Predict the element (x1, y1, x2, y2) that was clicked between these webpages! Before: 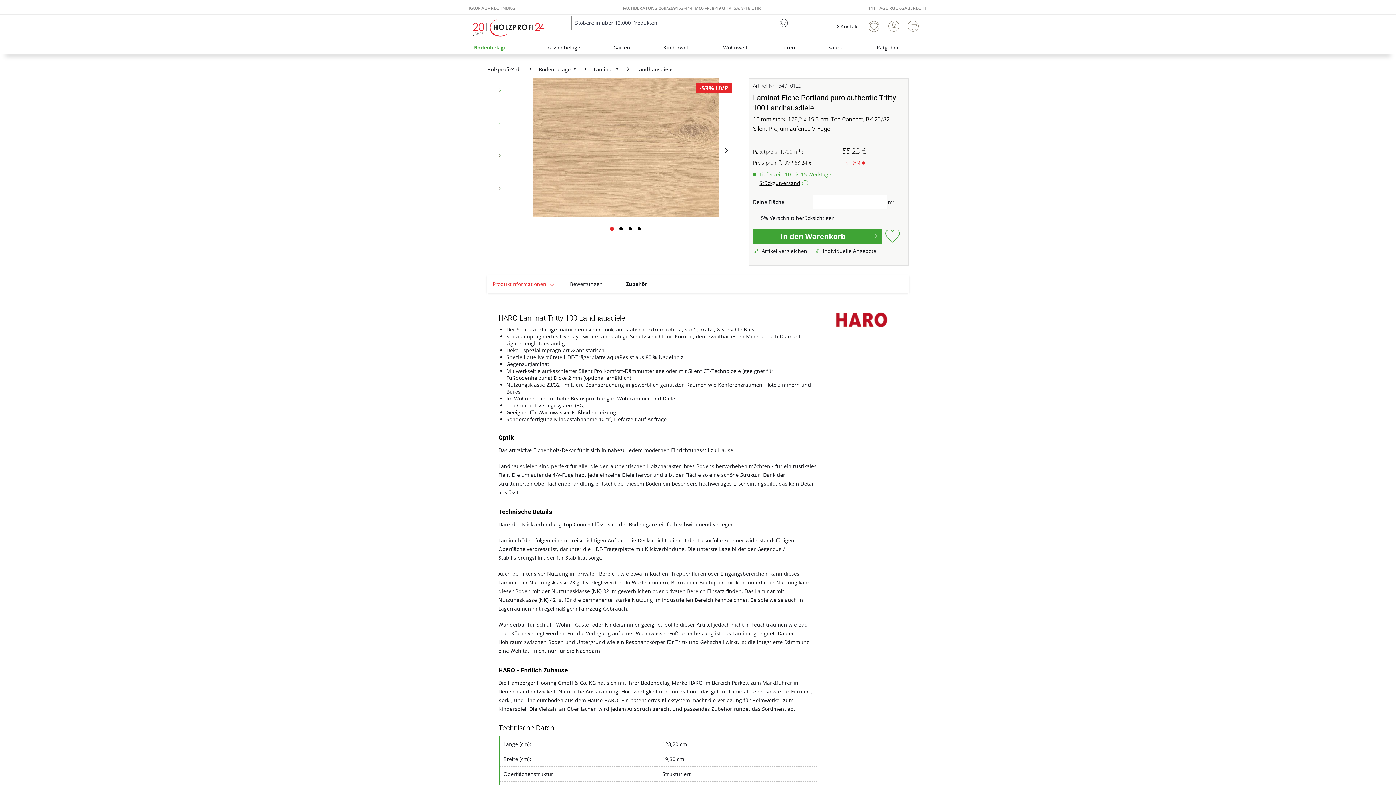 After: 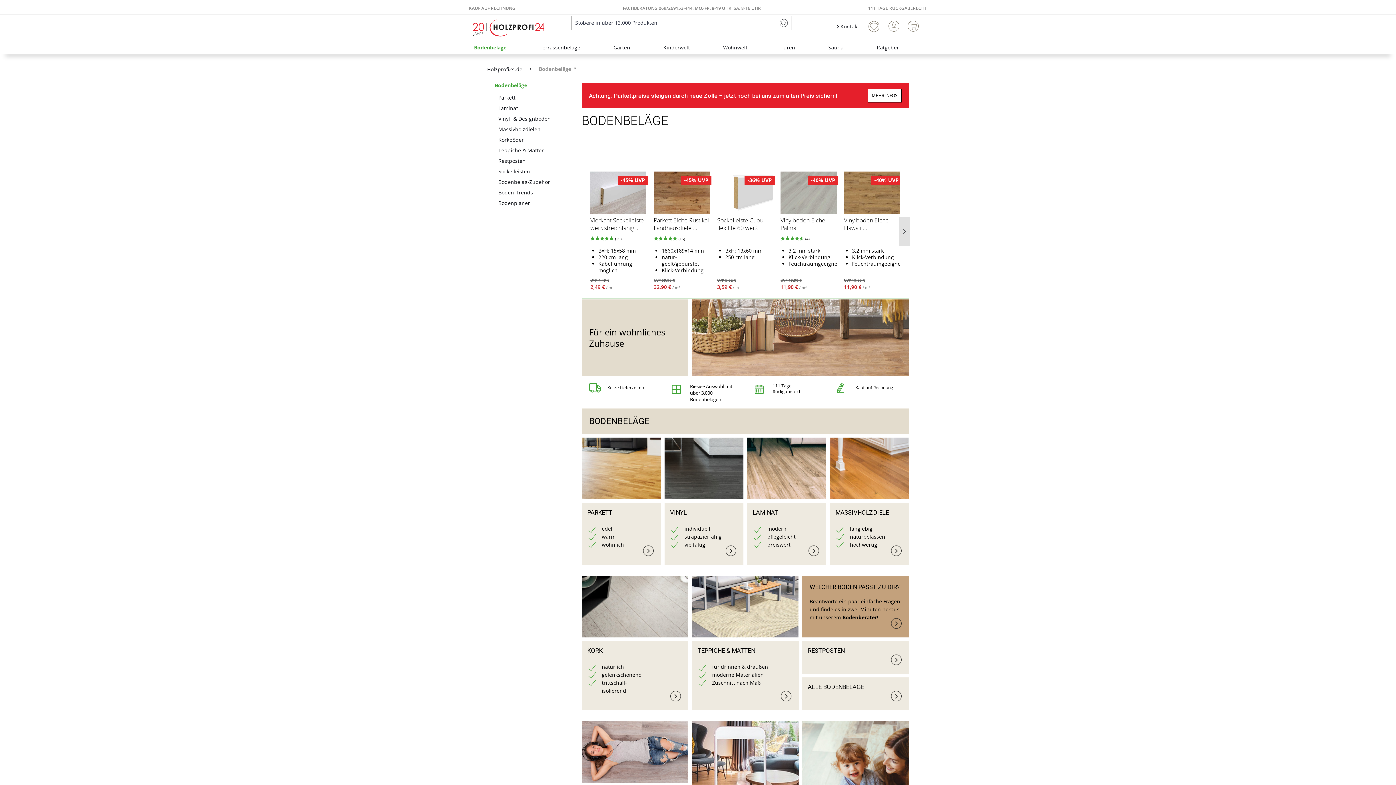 Action: label: Bodenbeläge bbox: (469, 41, 511, 53)